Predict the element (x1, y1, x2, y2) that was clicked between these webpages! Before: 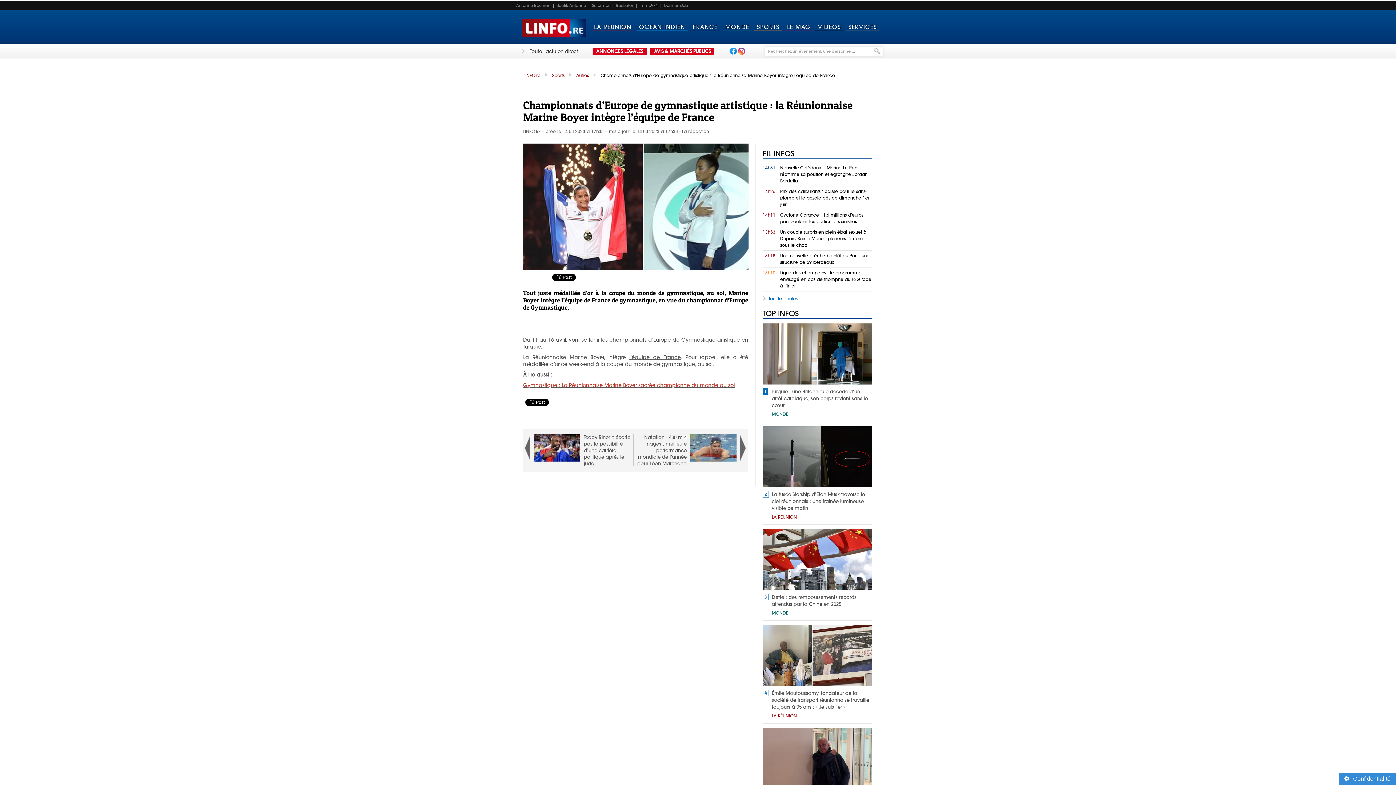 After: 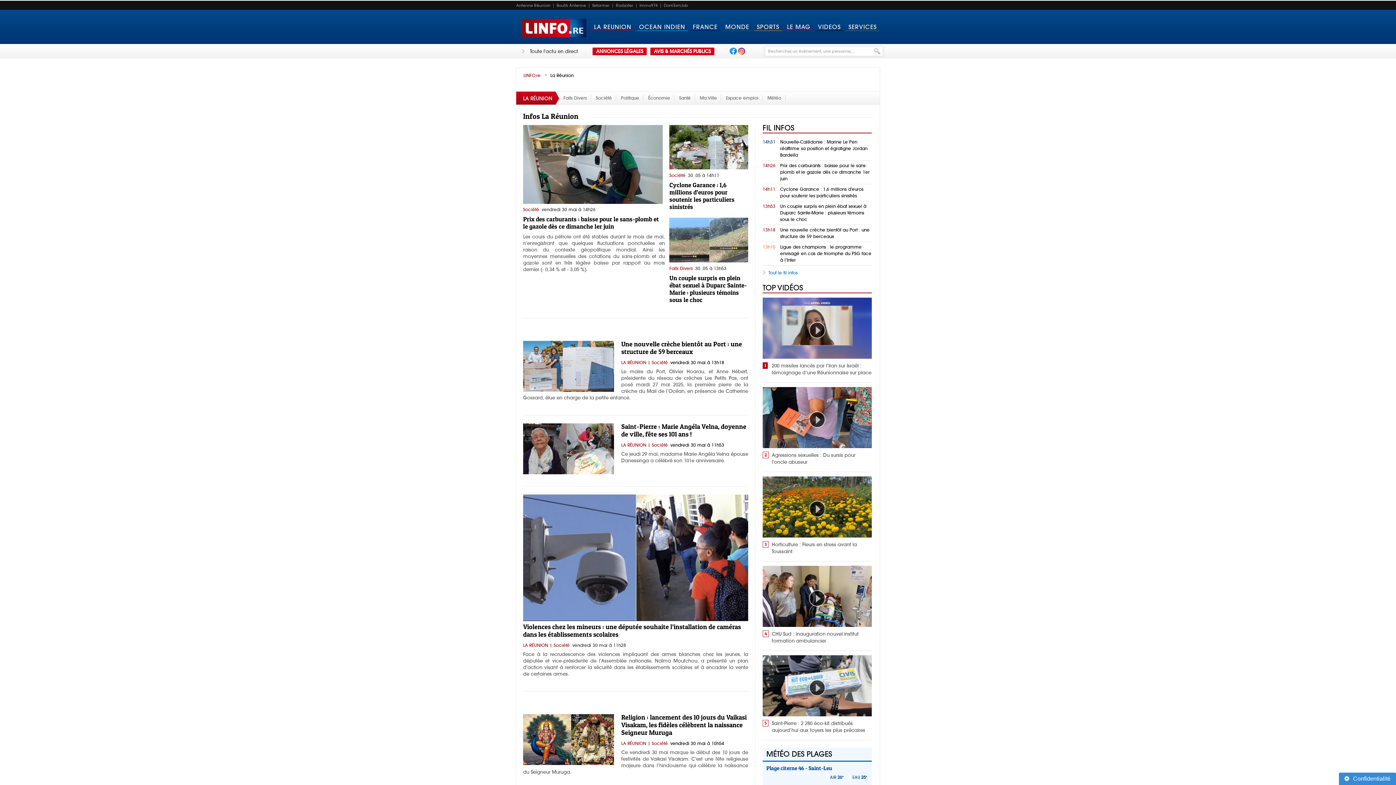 Action: label: LA RÉUNION bbox: (772, 713, 797, 718)